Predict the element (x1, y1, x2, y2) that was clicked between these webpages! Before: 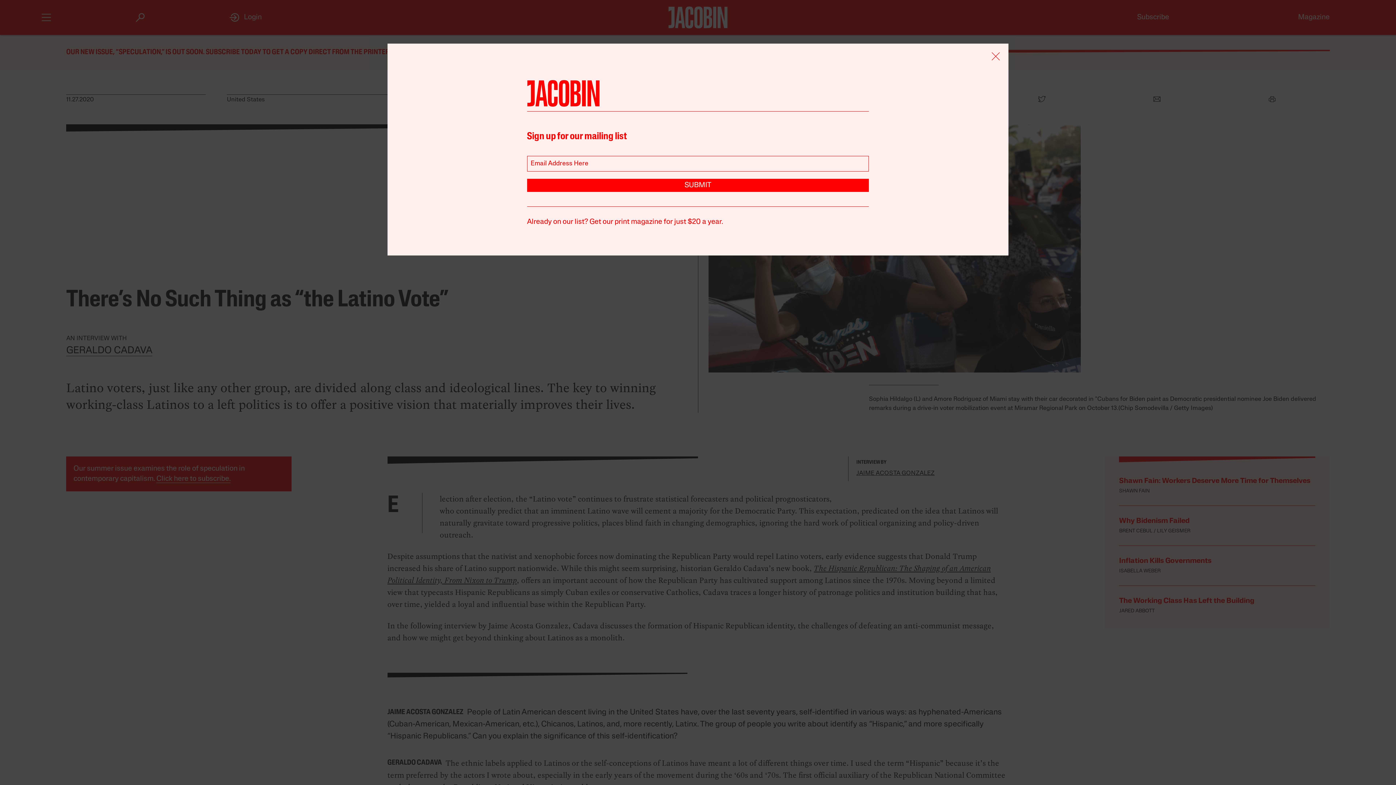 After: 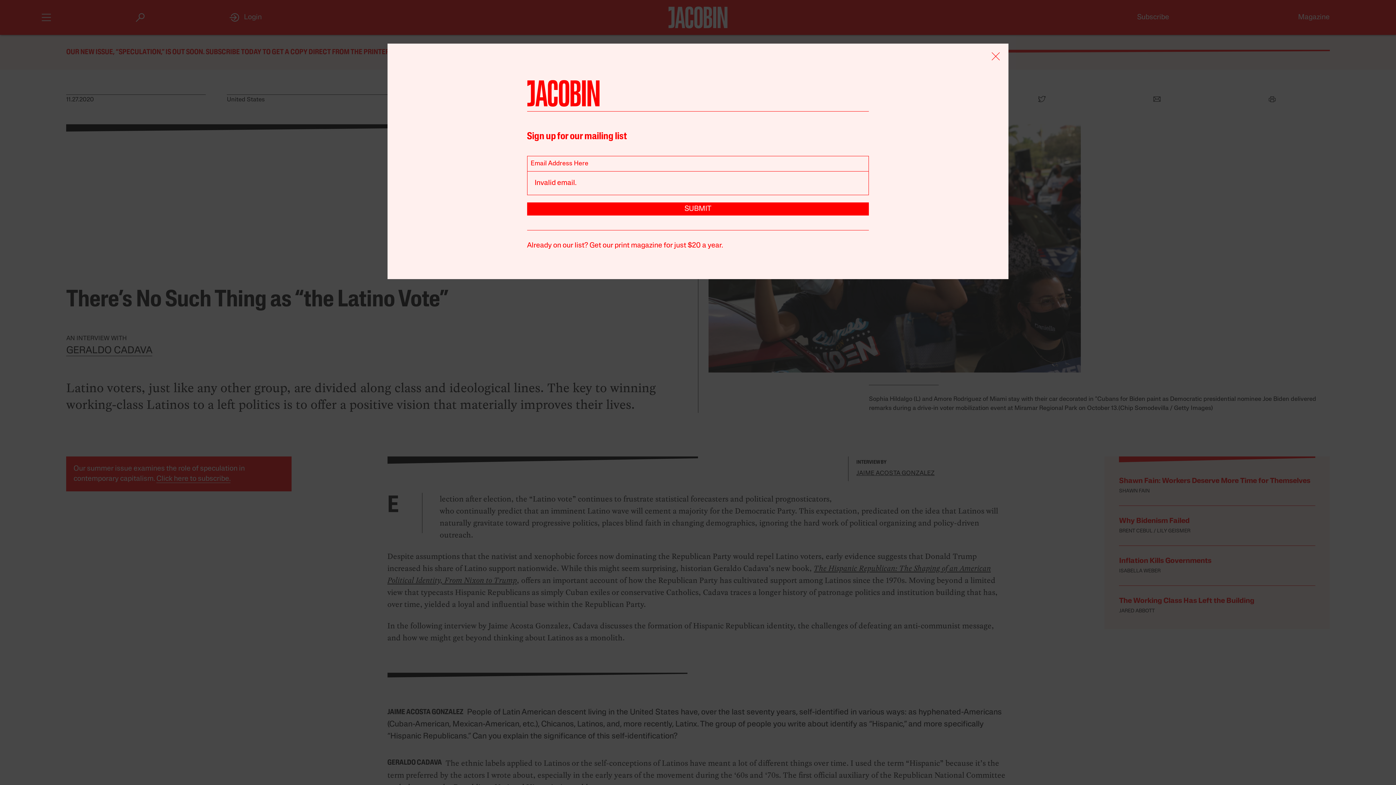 Action: bbox: (527, 179, 869, 192) label: SUBMIT